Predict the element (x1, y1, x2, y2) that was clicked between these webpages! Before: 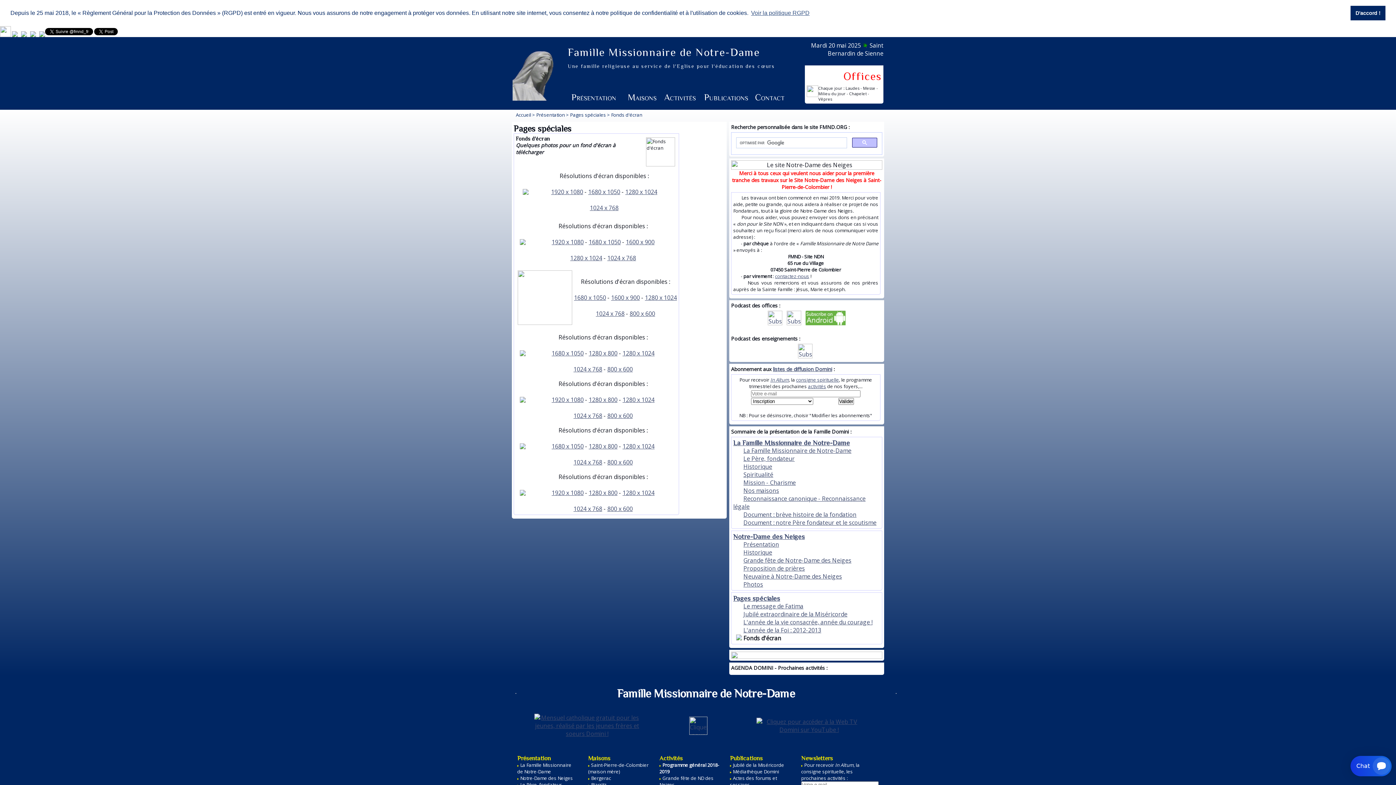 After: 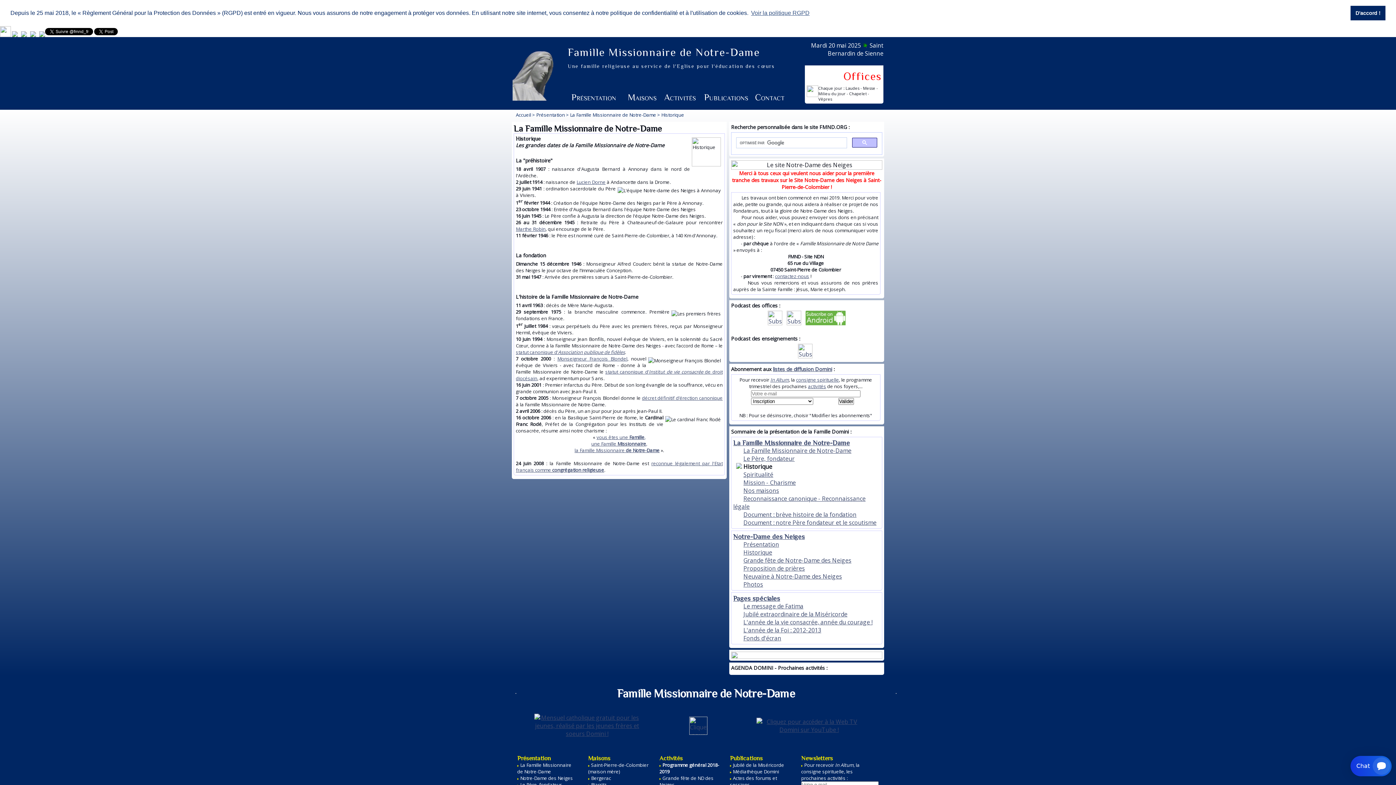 Action: label: Historique bbox: (743, 462, 772, 470)